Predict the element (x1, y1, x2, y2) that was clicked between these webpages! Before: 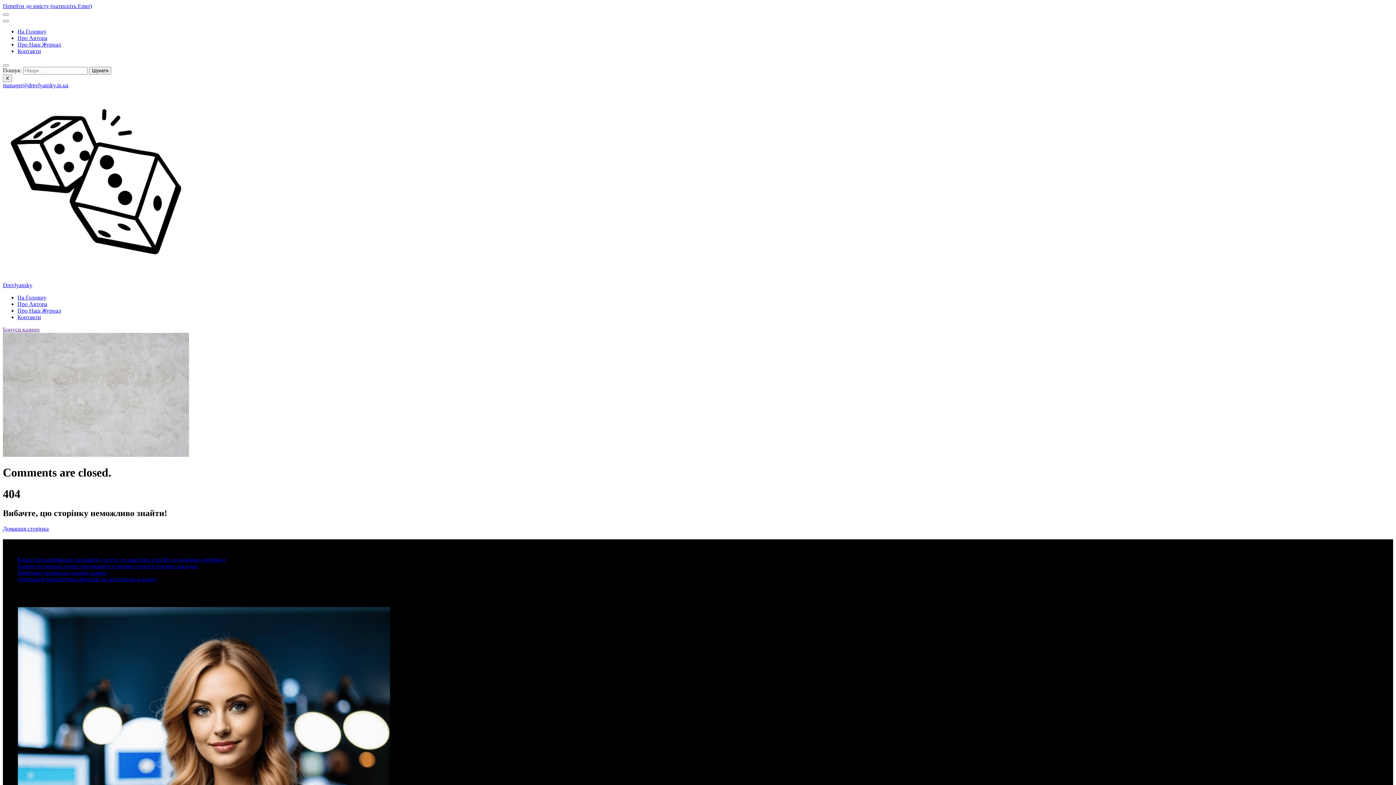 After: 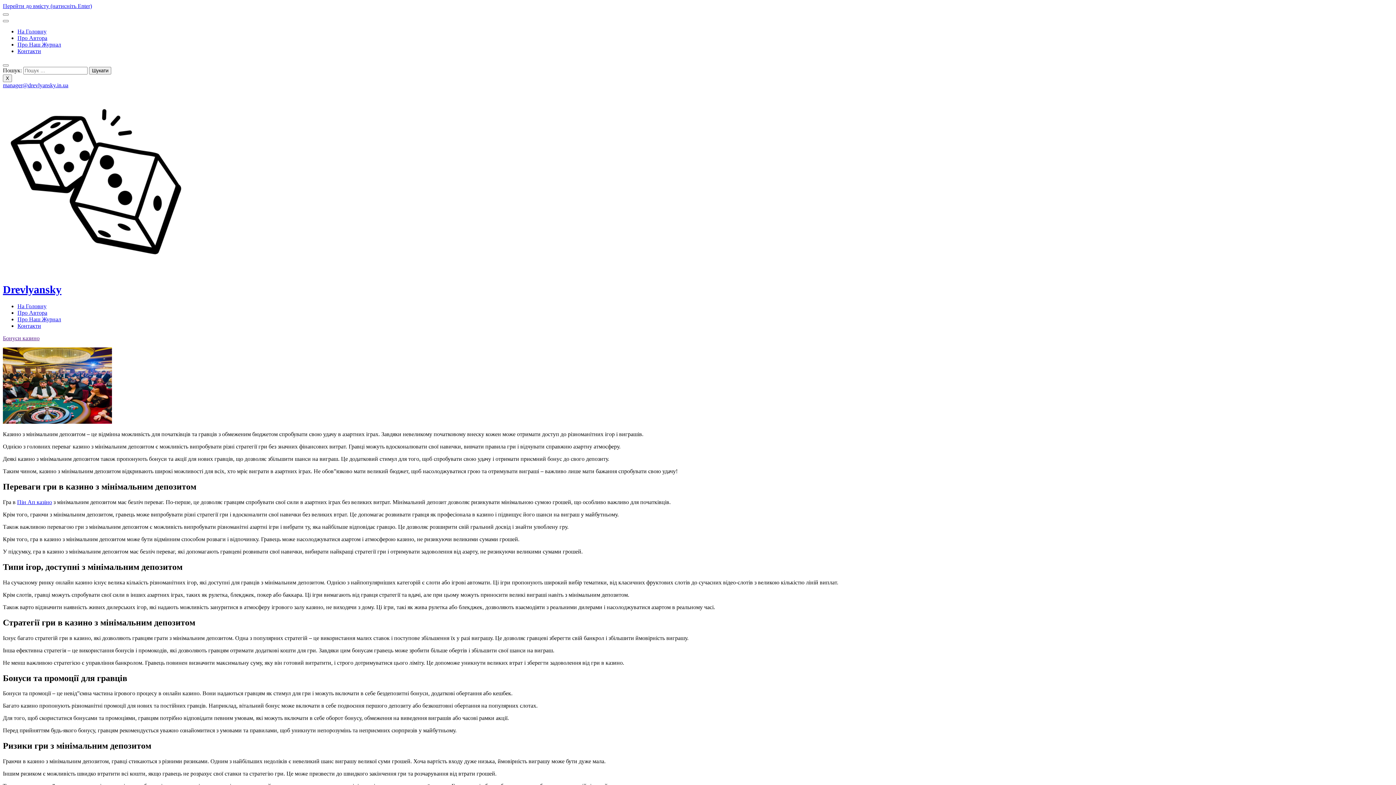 Action: bbox: (17, 28, 46, 34) label: На Головну